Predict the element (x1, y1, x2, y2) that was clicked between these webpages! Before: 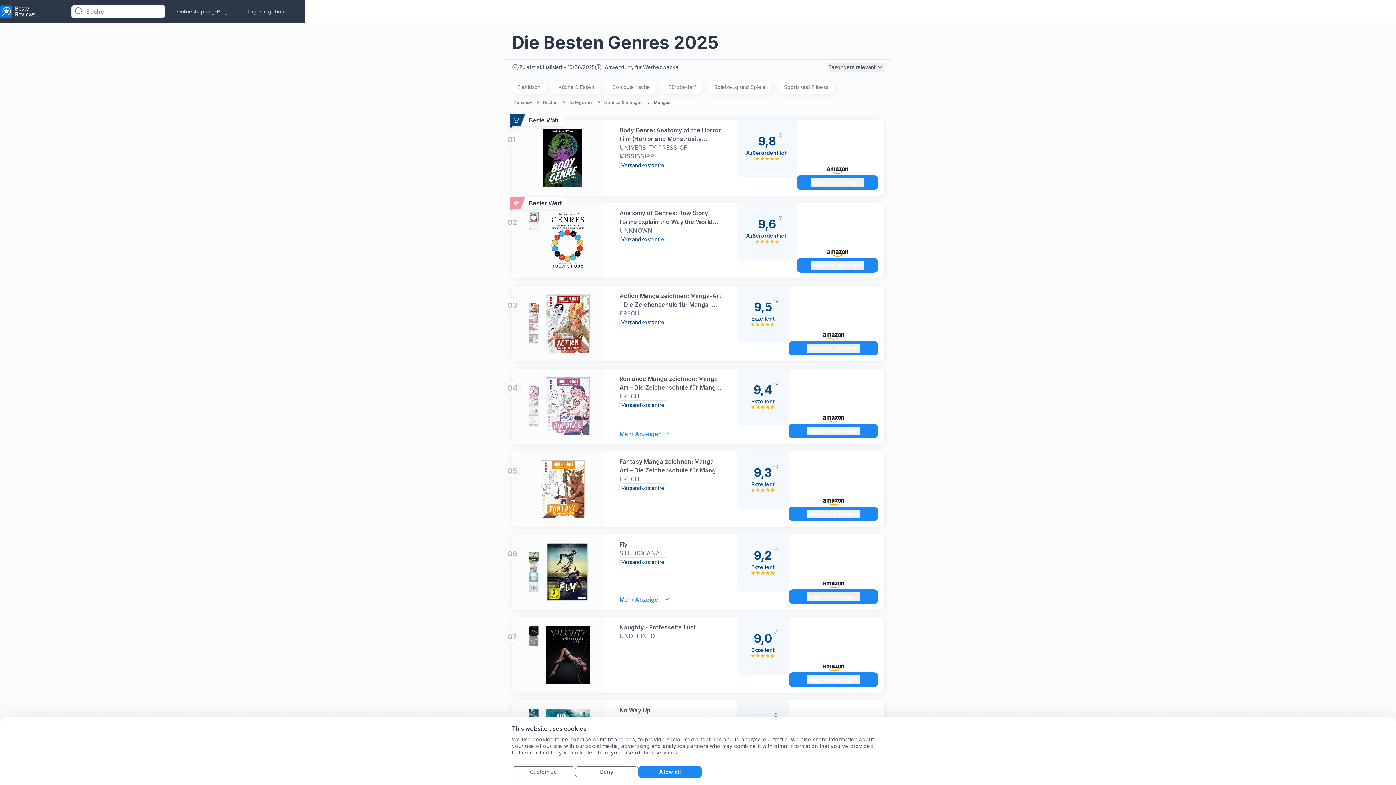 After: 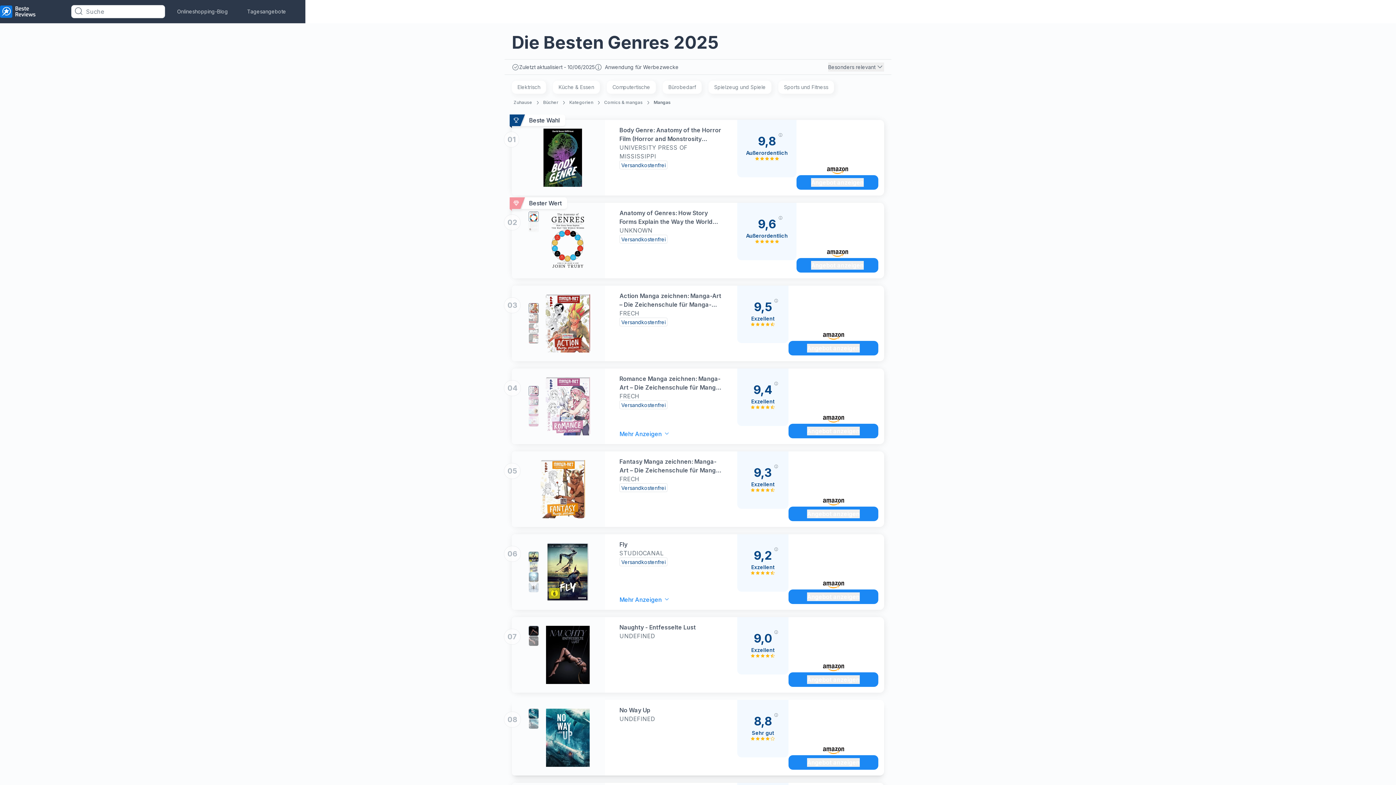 Action: label: Deny bbox: (575, 766, 638, 777)